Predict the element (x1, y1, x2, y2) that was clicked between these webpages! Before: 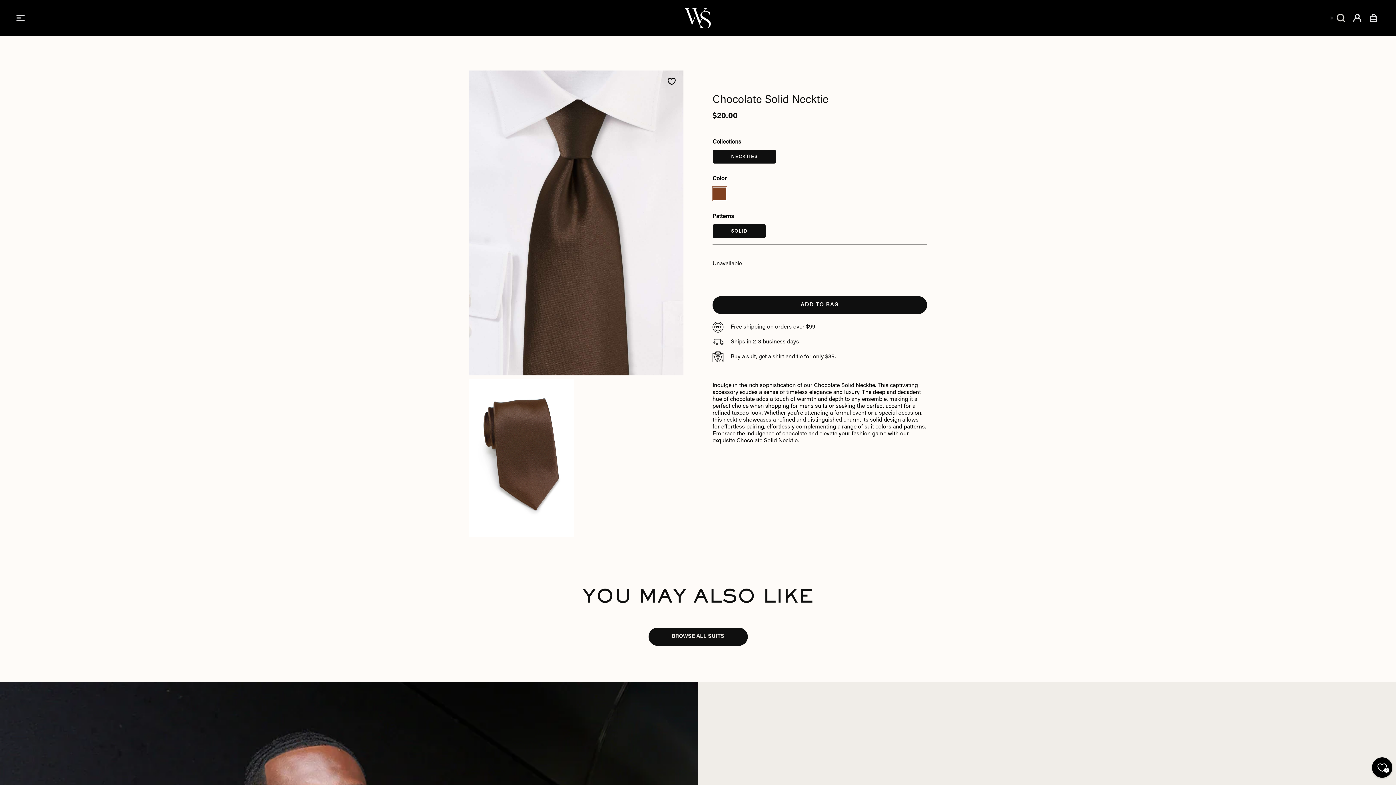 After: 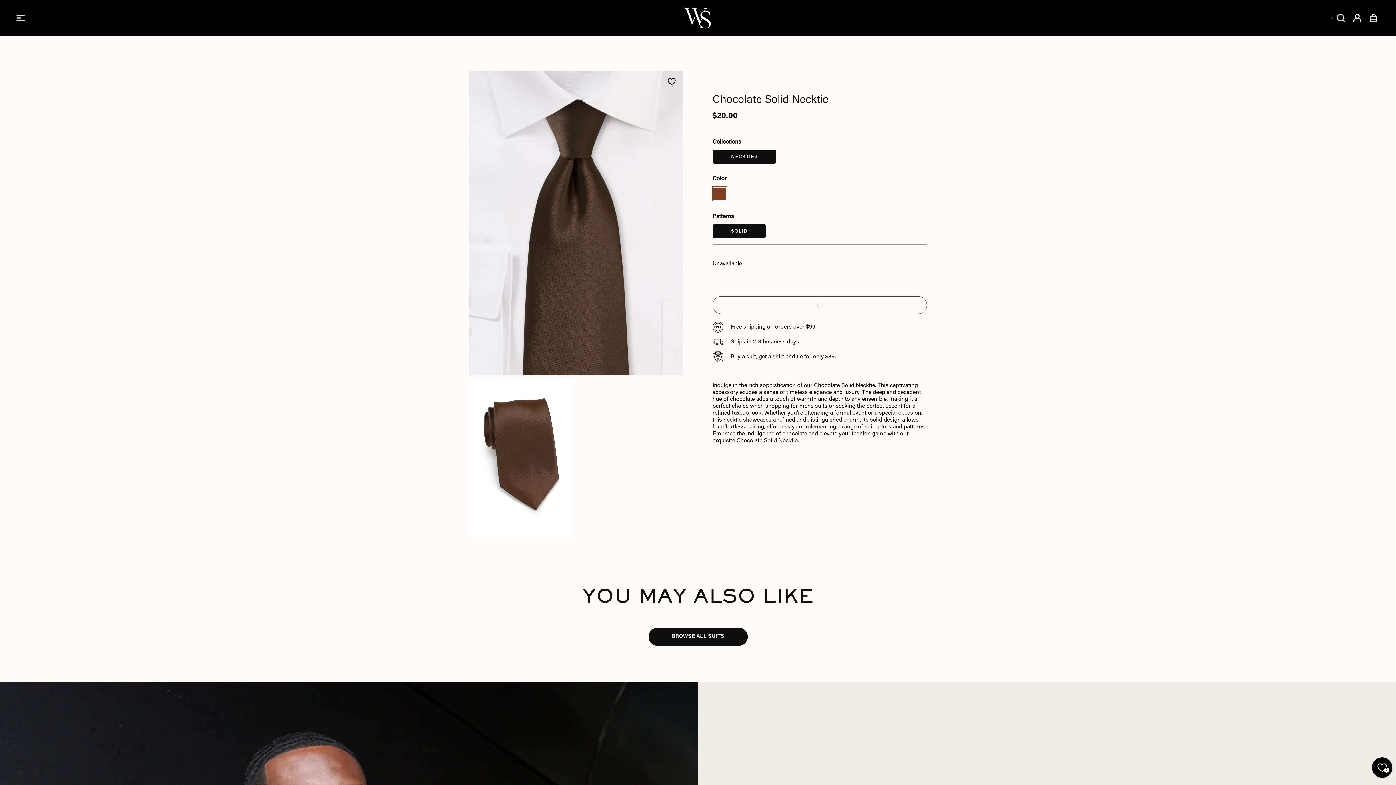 Action: bbox: (712, 296, 927, 314) label: ADD TO BAG
 